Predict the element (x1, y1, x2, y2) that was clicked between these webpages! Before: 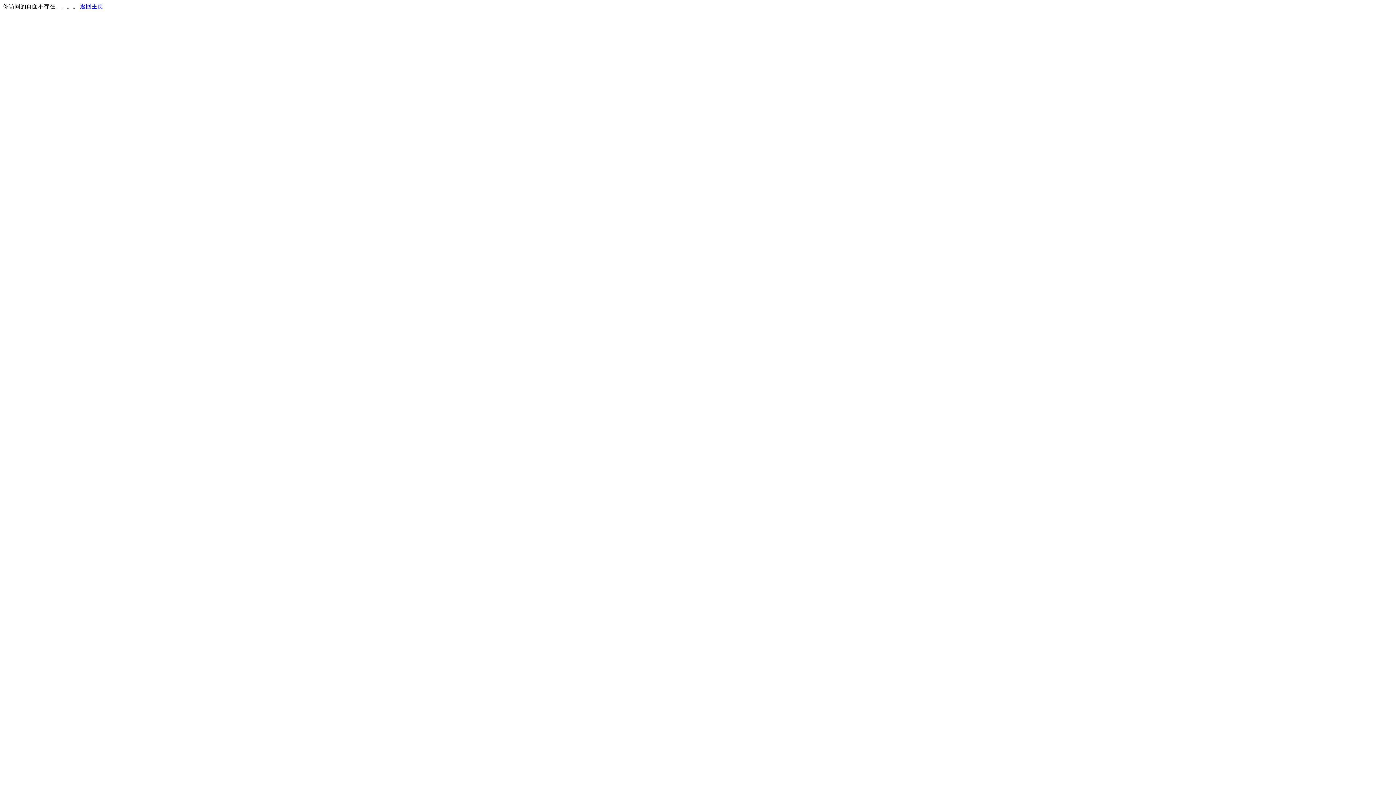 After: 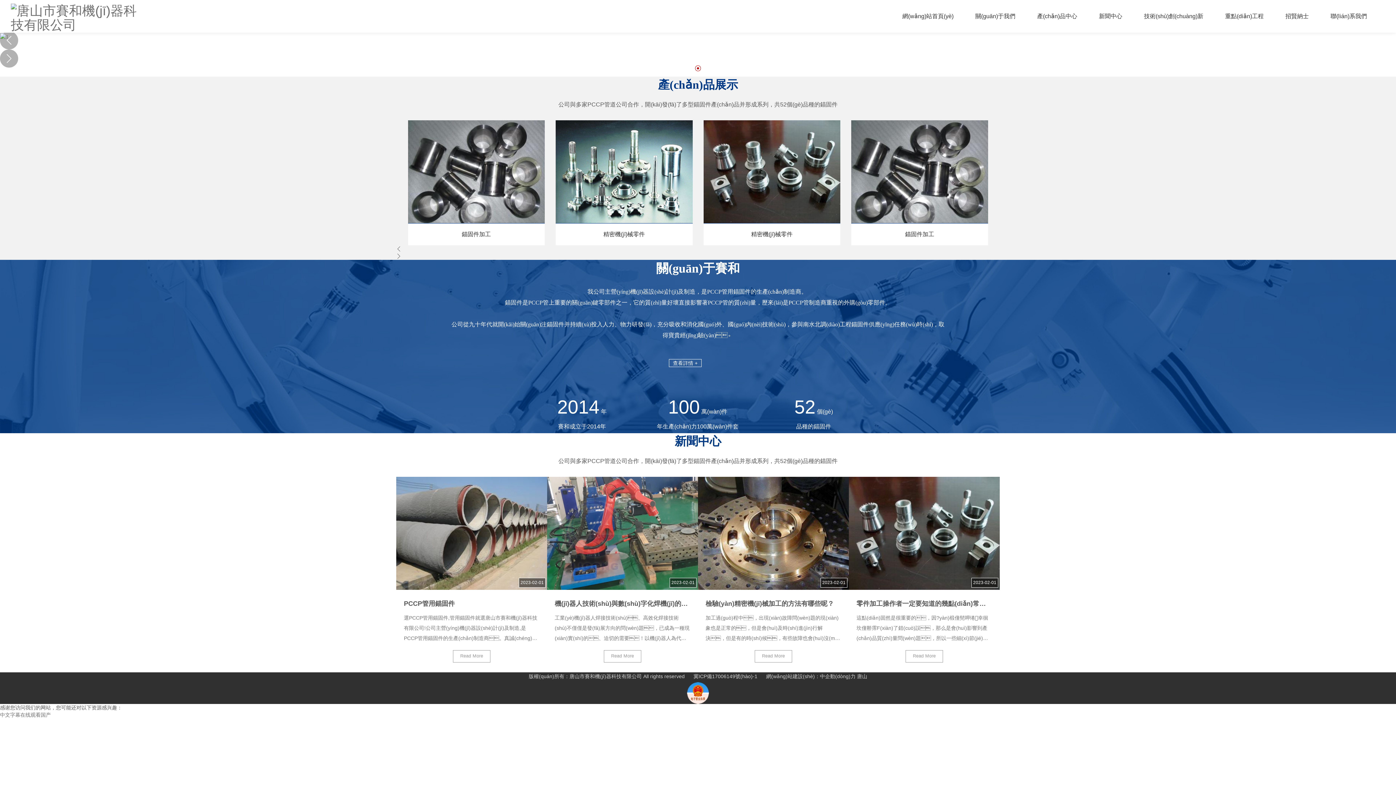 Action: label: 返回主页 bbox: (80, 3, 103, 9)